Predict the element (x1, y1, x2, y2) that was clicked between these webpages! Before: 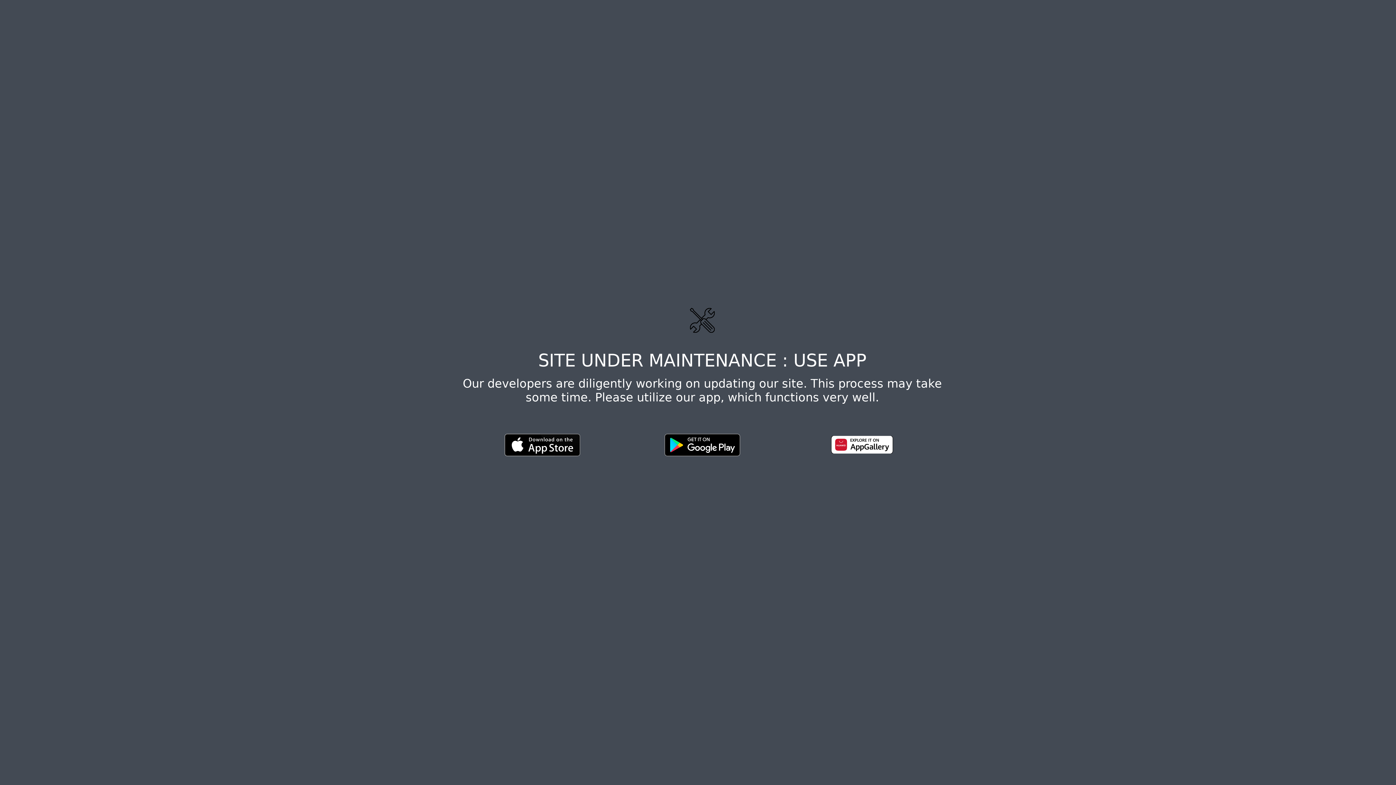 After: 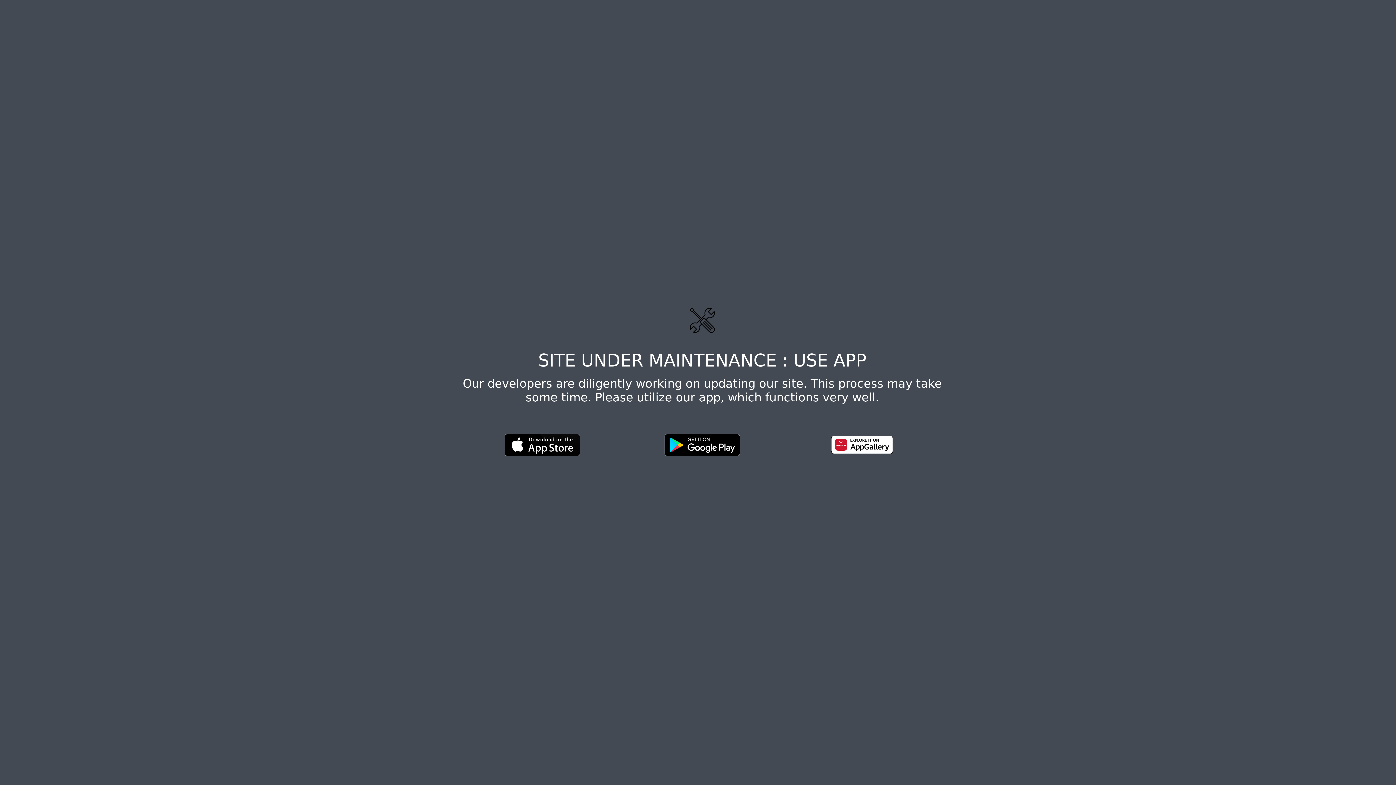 Action: bbox: (818, 441, 906, 448)